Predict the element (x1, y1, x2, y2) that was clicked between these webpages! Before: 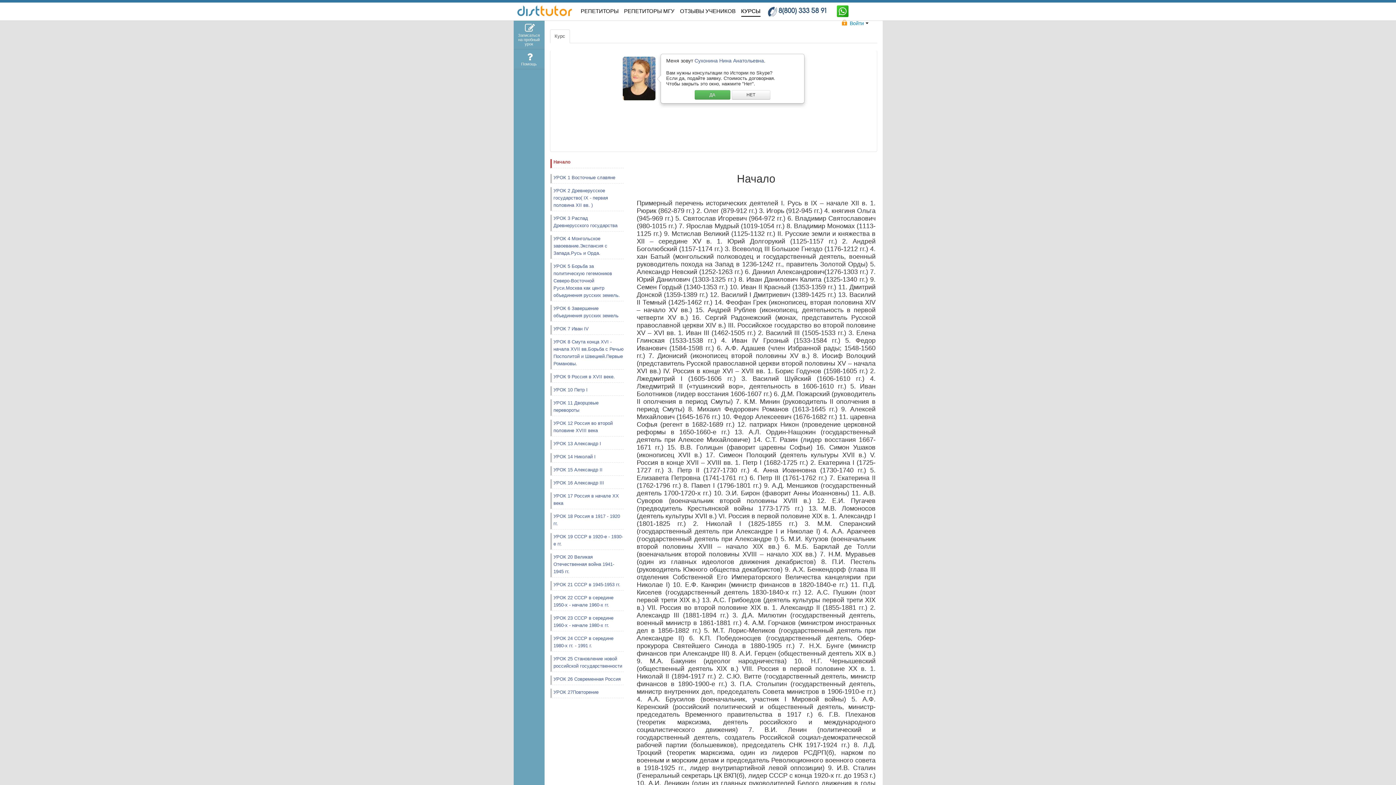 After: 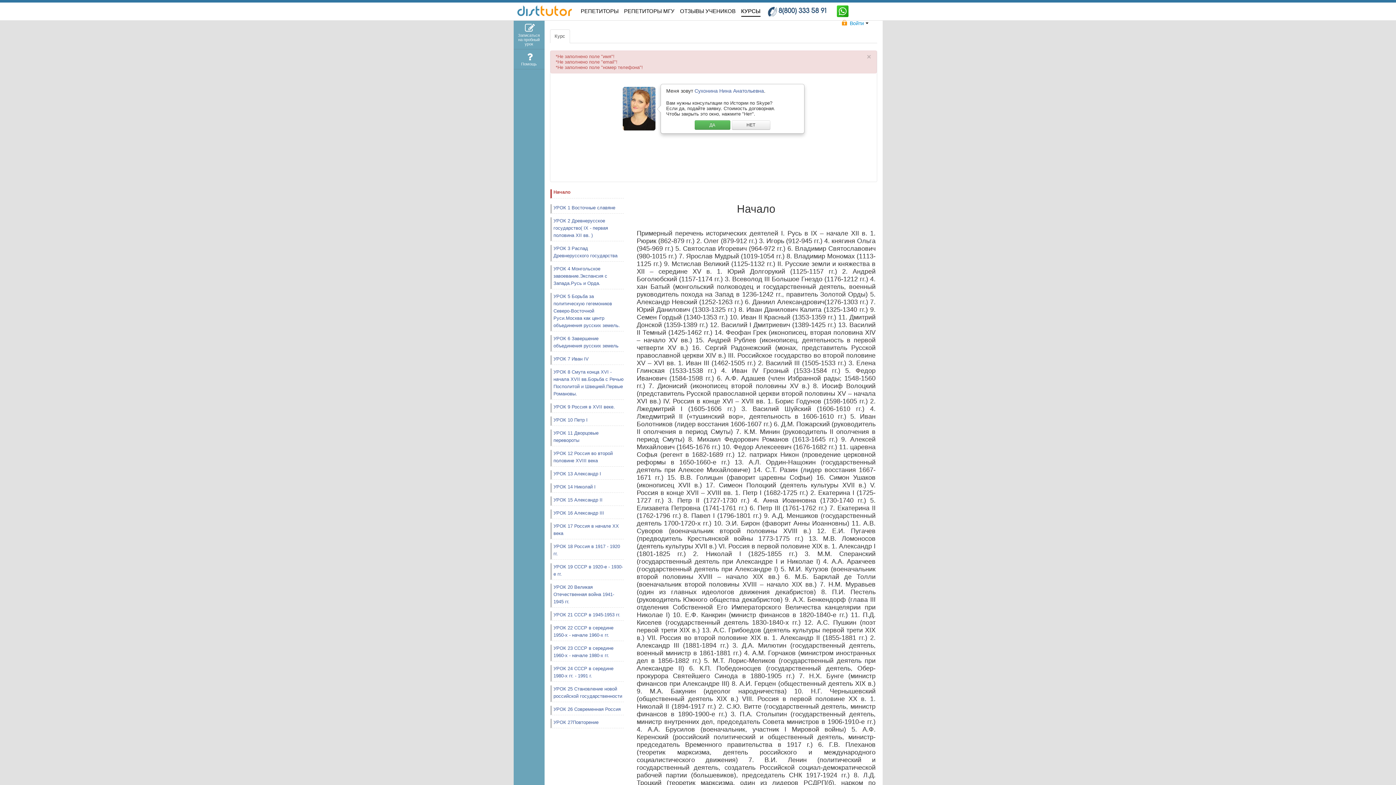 Action: label: Отправить заявку bbox: (706, 129, 758, 140)